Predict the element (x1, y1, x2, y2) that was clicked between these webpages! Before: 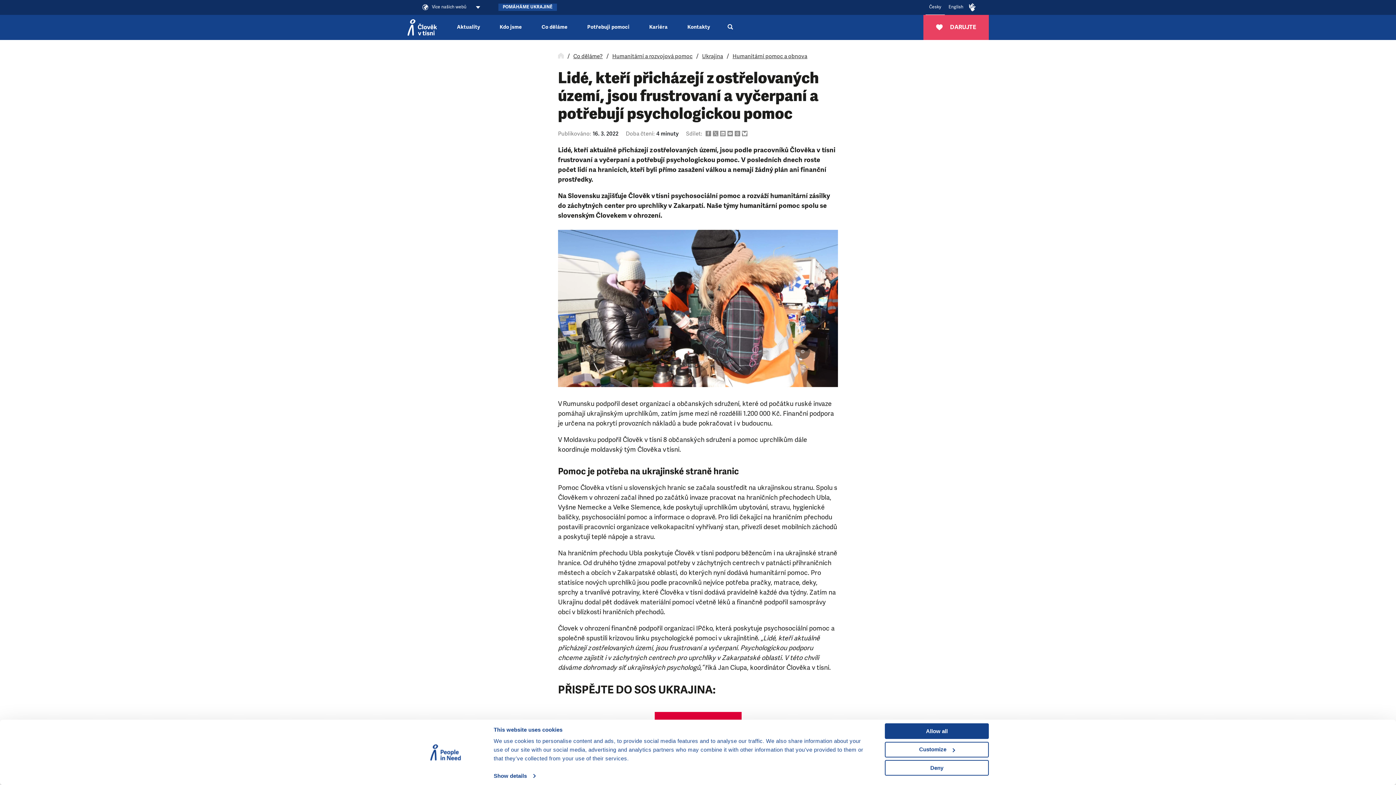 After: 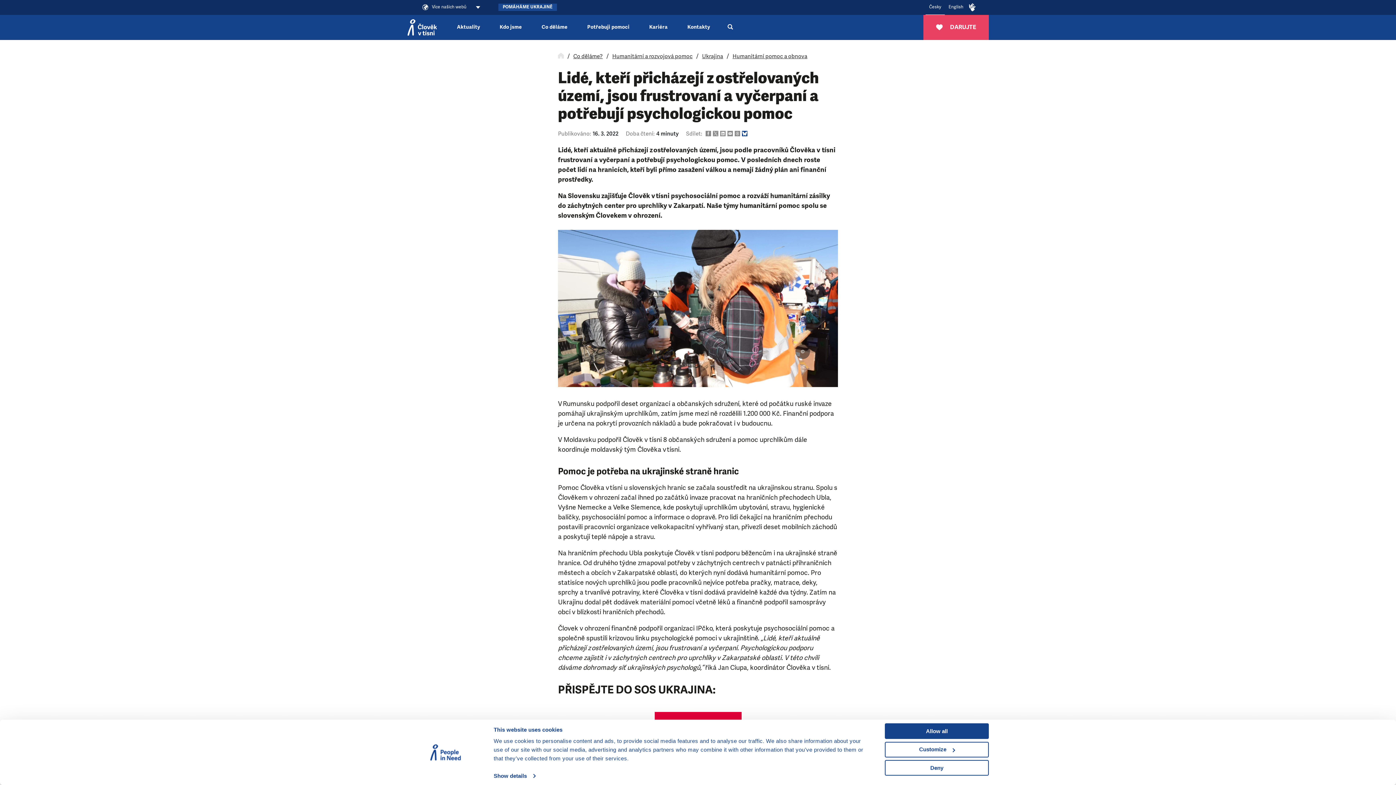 Action: bbox: (742, 131, 749, 136)